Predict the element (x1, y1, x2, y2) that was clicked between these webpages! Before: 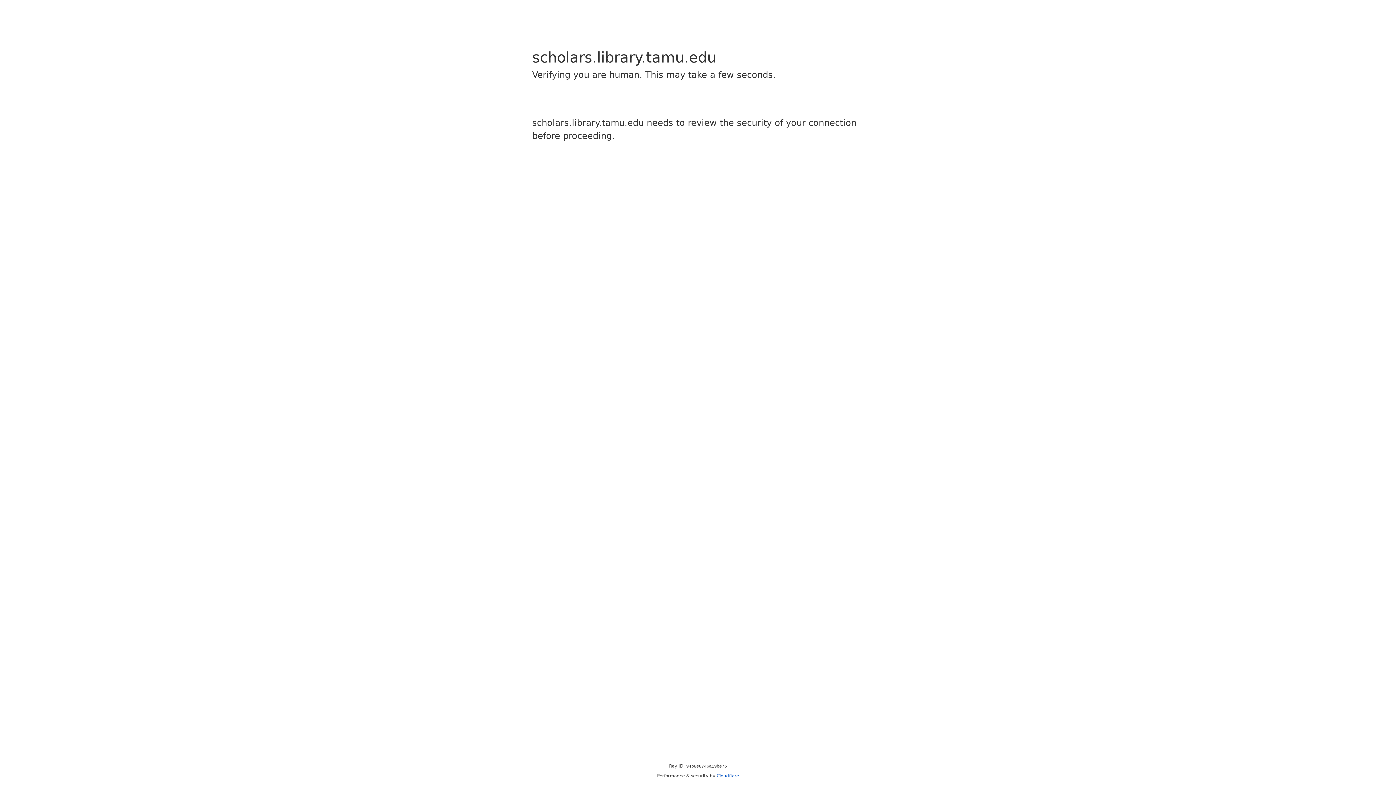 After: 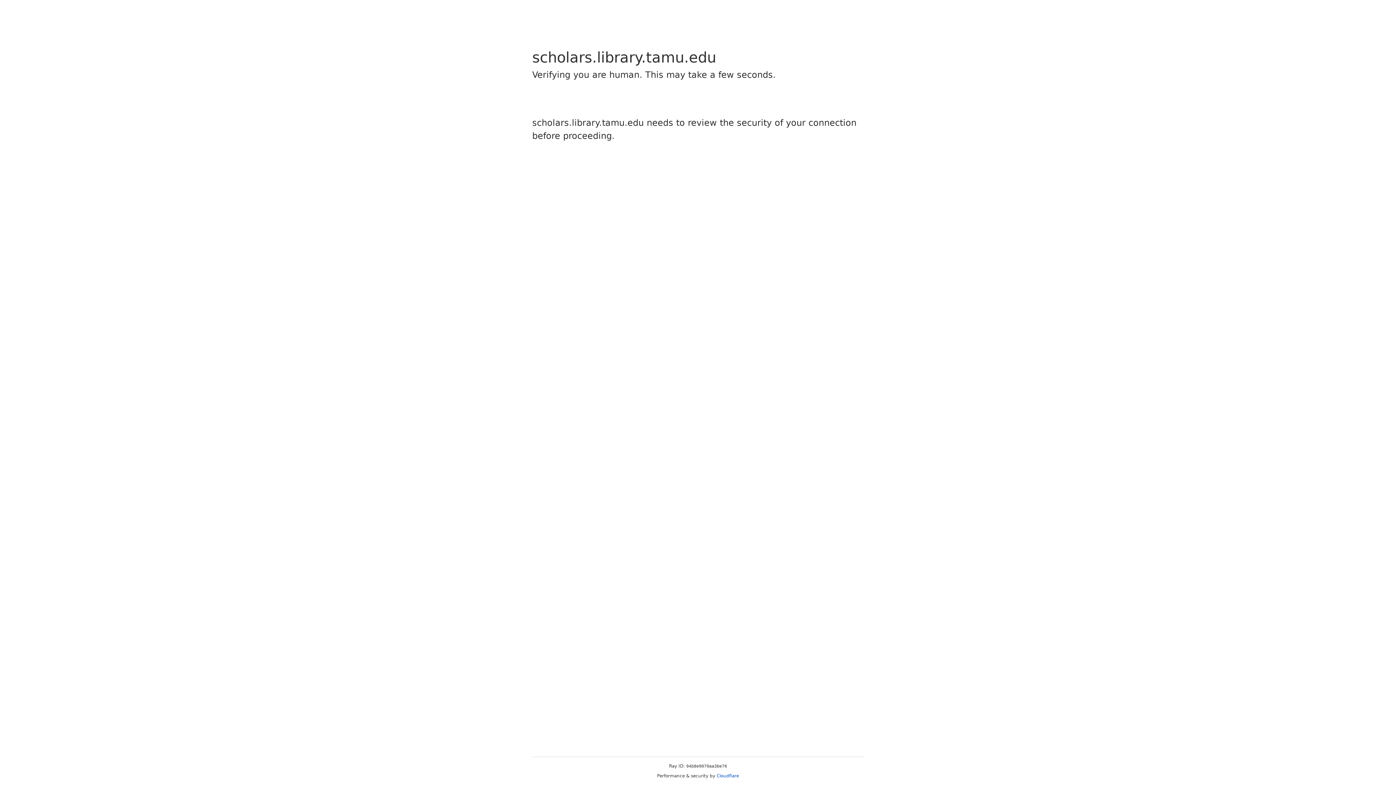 Action: bbox: (716, 773, 739, 778) label: Cloudflare